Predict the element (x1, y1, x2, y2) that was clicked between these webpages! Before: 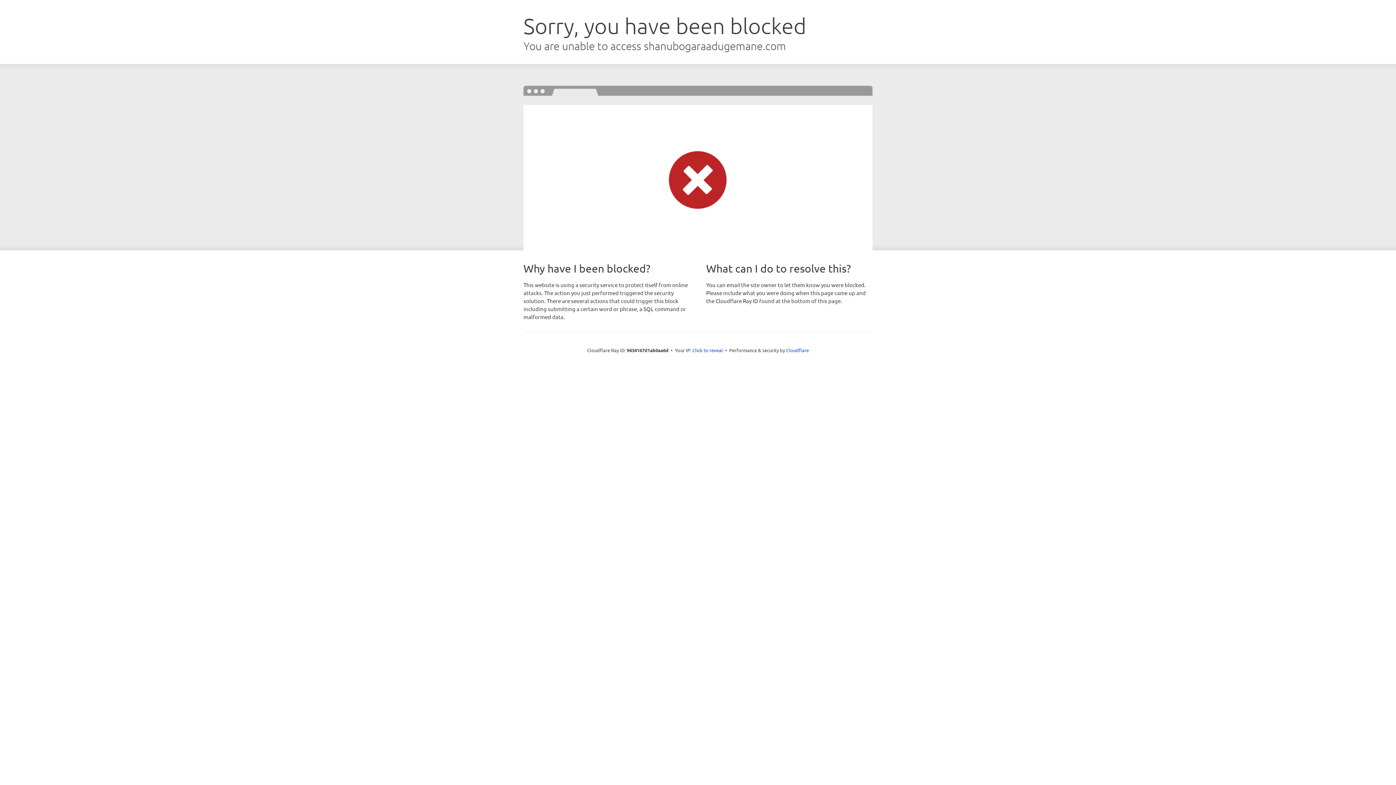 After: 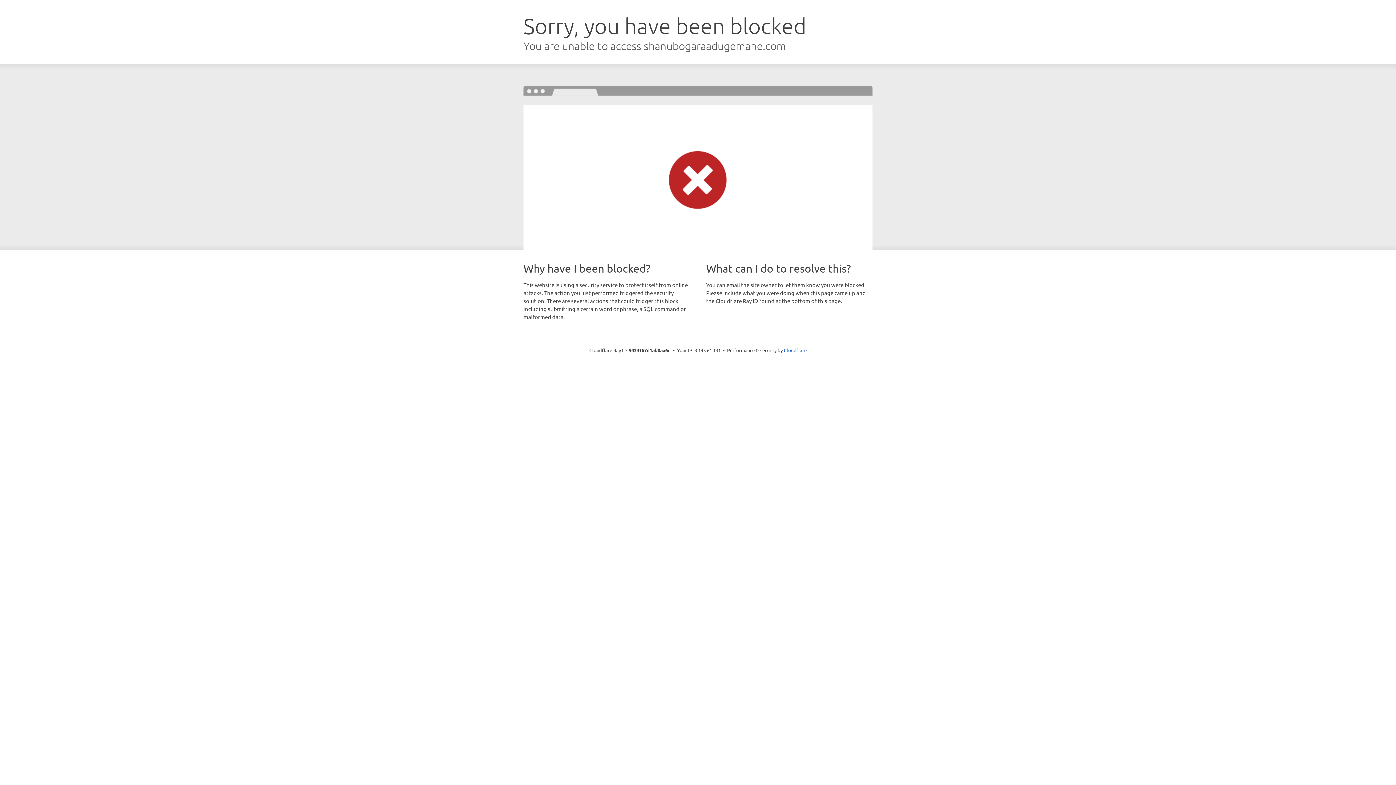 Action: label: Click to reveal bbox: (692, 346, 723, 353)